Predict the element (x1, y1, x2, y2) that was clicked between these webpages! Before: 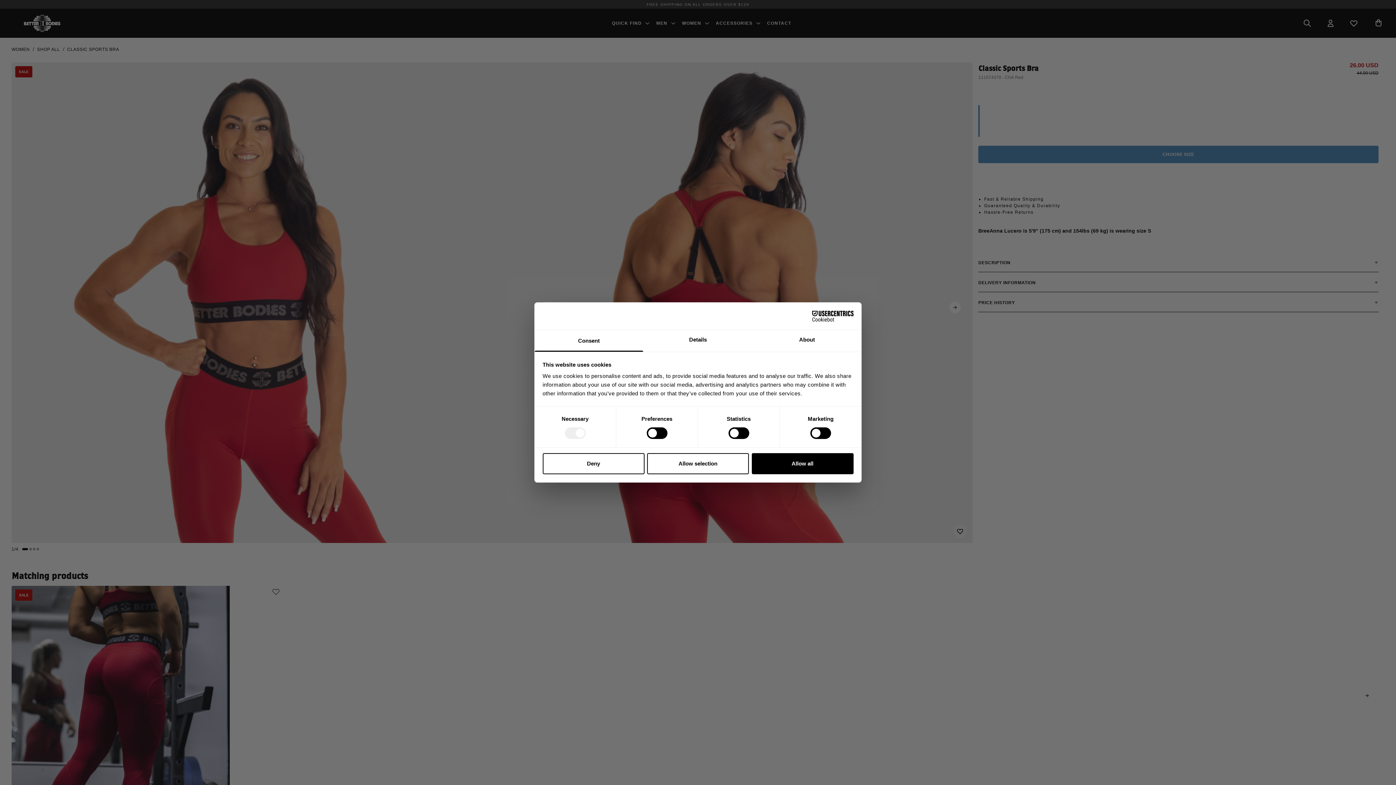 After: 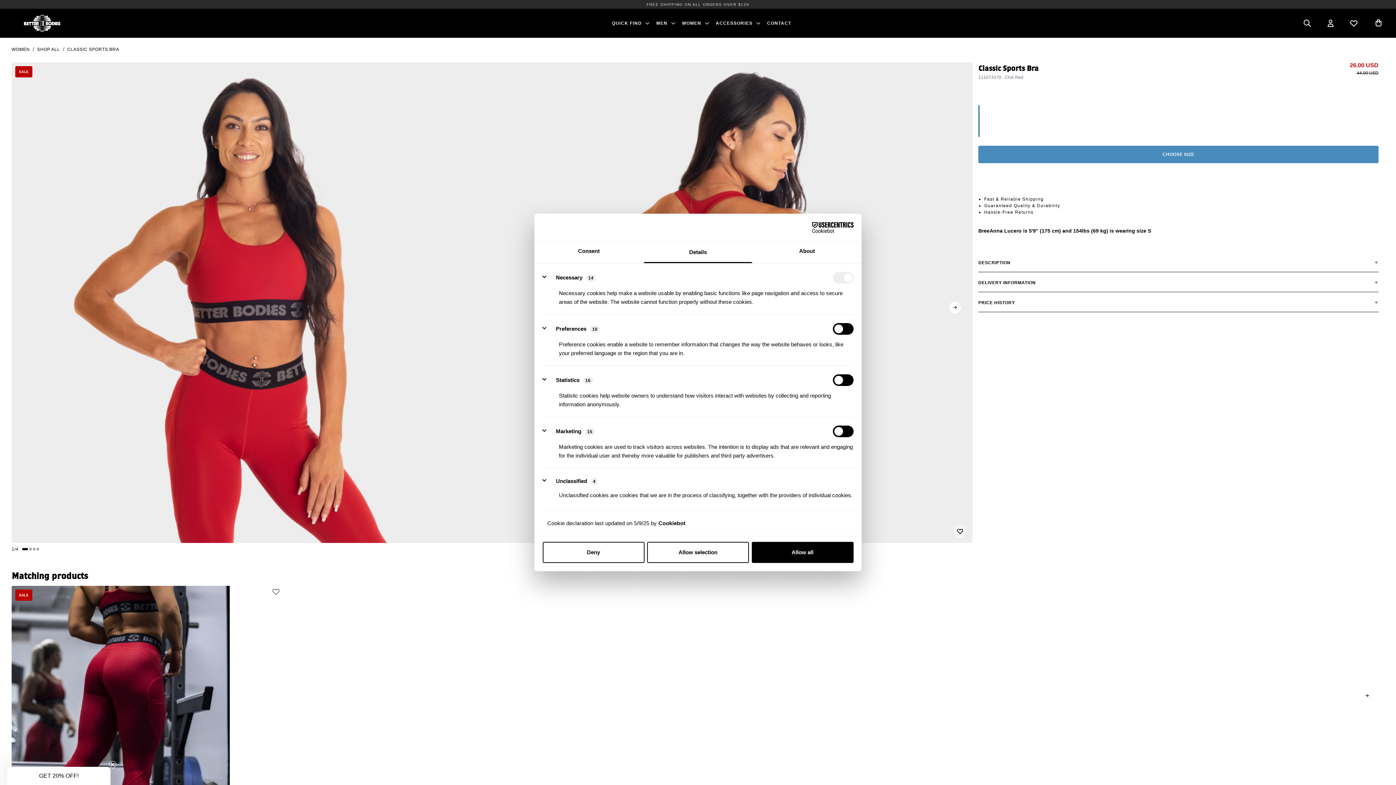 Action: bbox: (643, 330, 752, 351) label: Details